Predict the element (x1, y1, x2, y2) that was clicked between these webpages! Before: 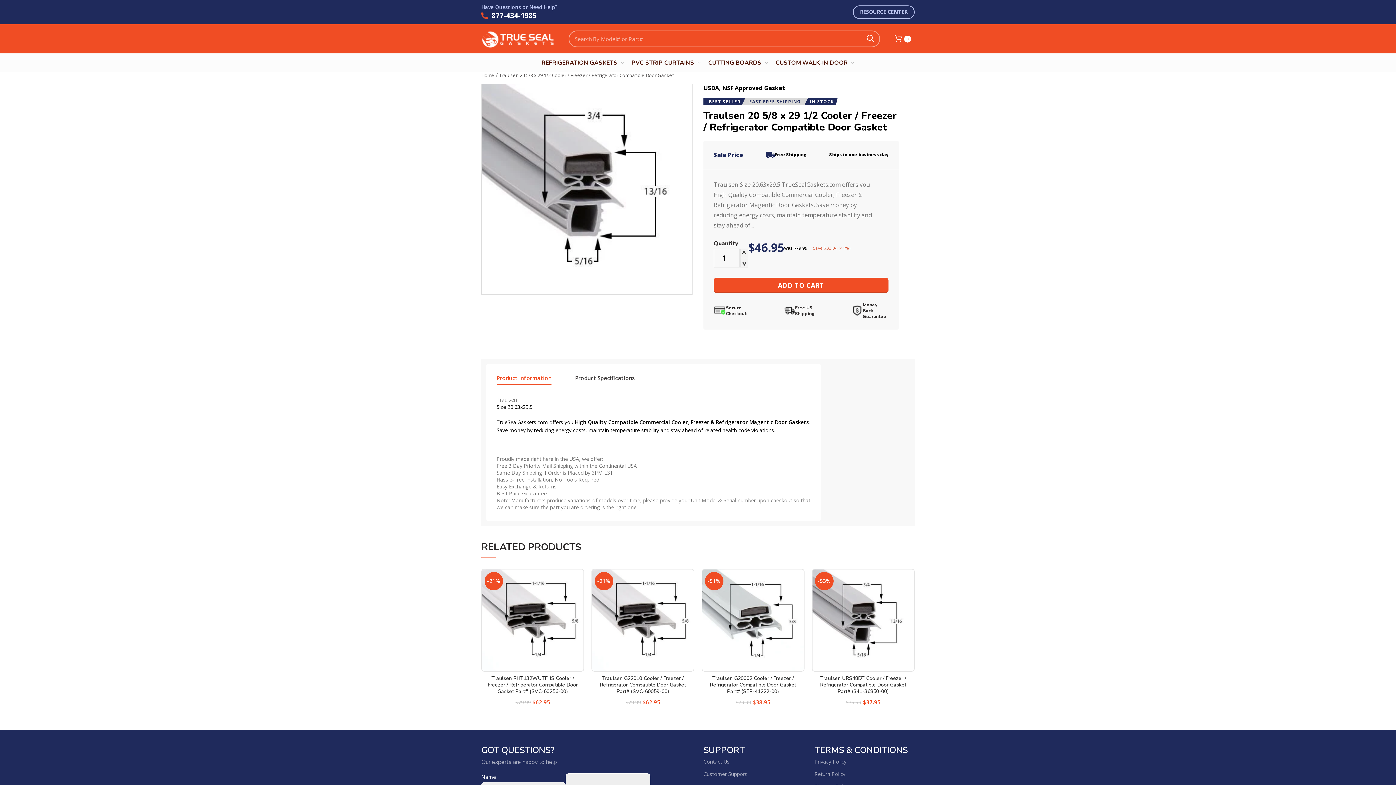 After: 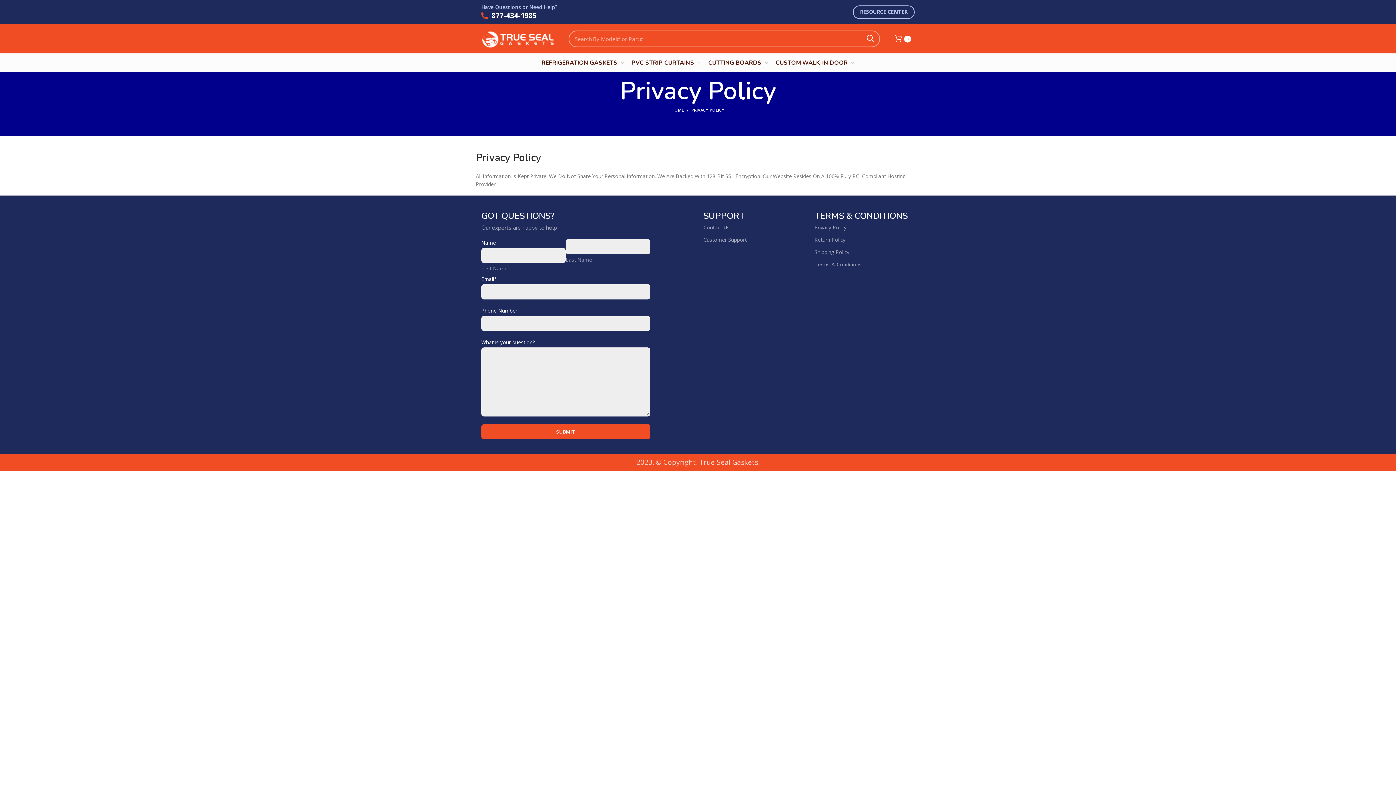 Action: bbox: (814, 758, 846, 765) label: Privacy Policy